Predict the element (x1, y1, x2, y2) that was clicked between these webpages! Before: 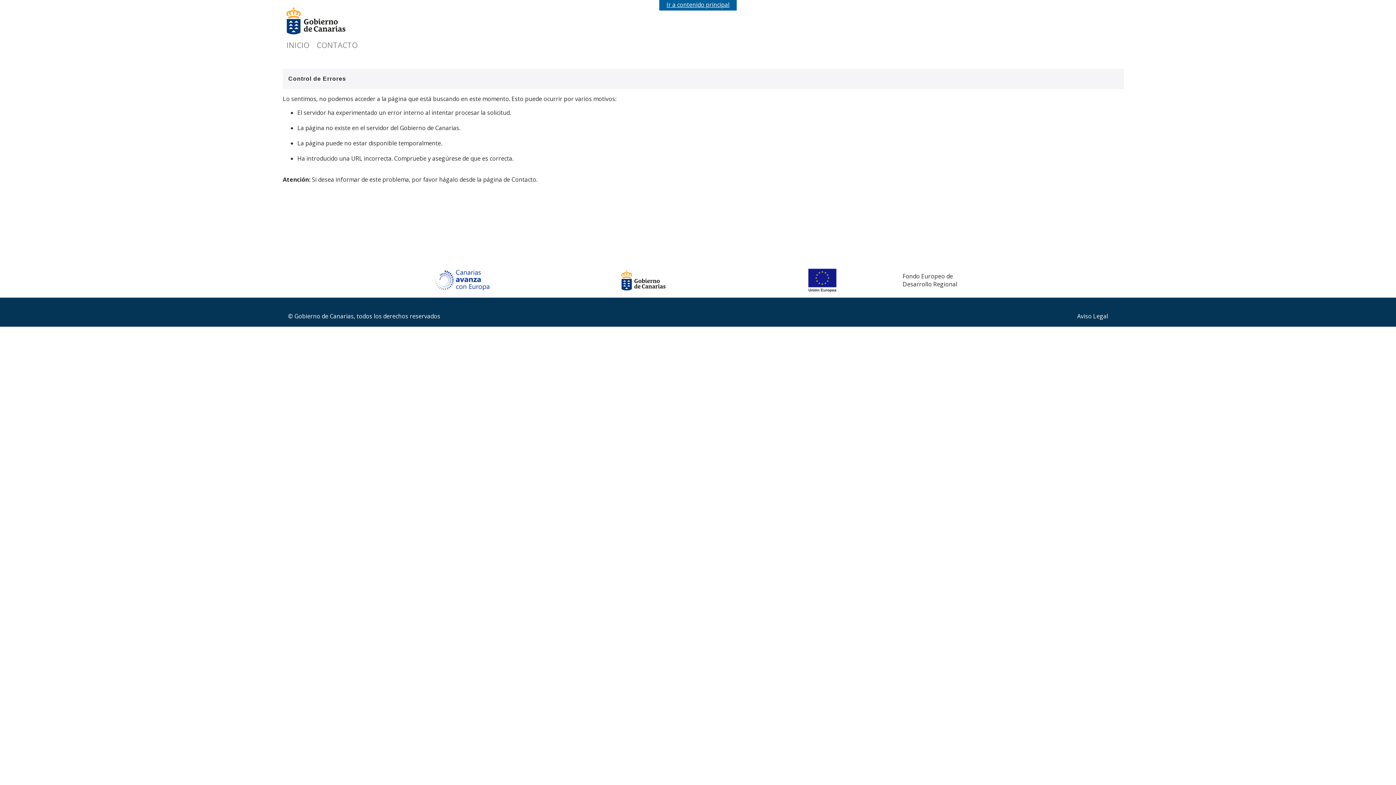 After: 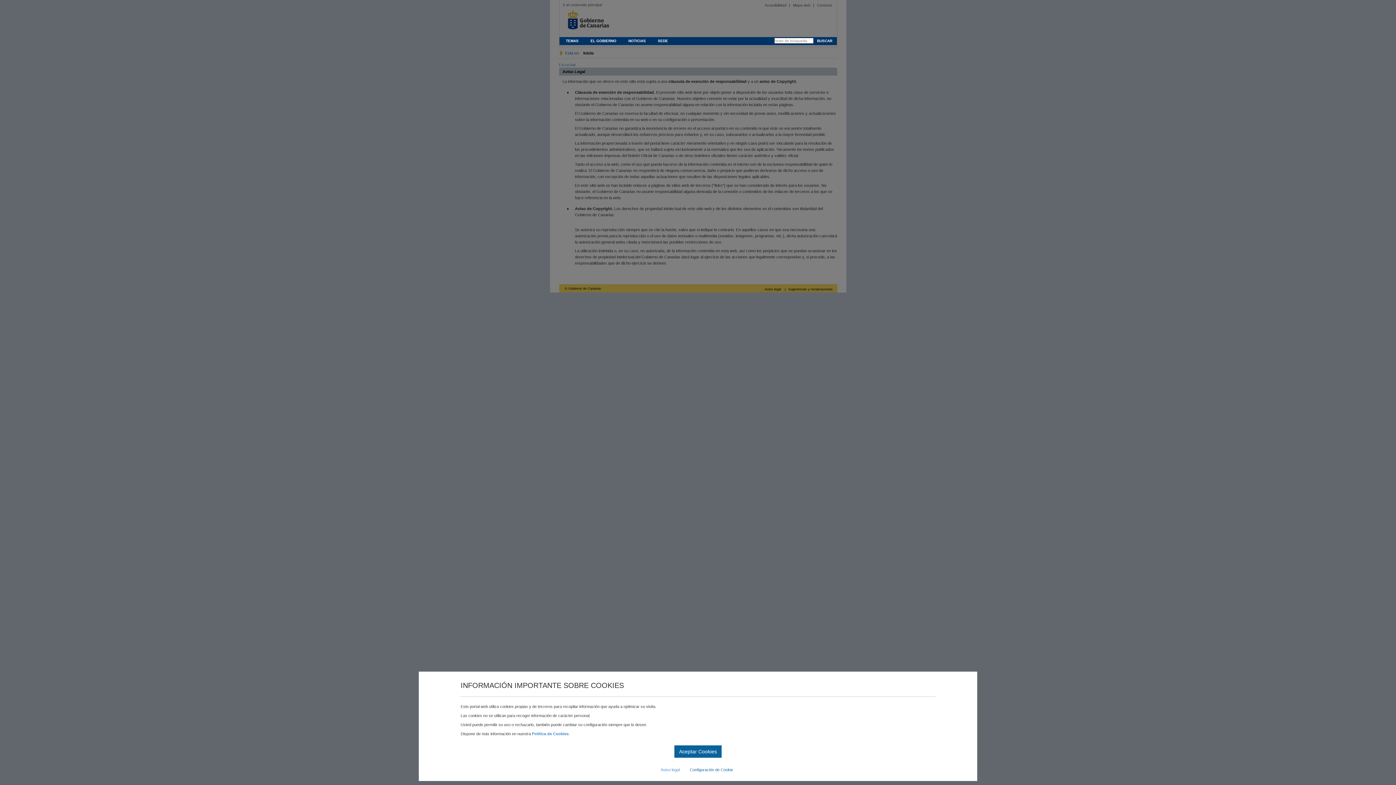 Action: label: Aviso Legal bbox: (1077, 312, 1108, 320)